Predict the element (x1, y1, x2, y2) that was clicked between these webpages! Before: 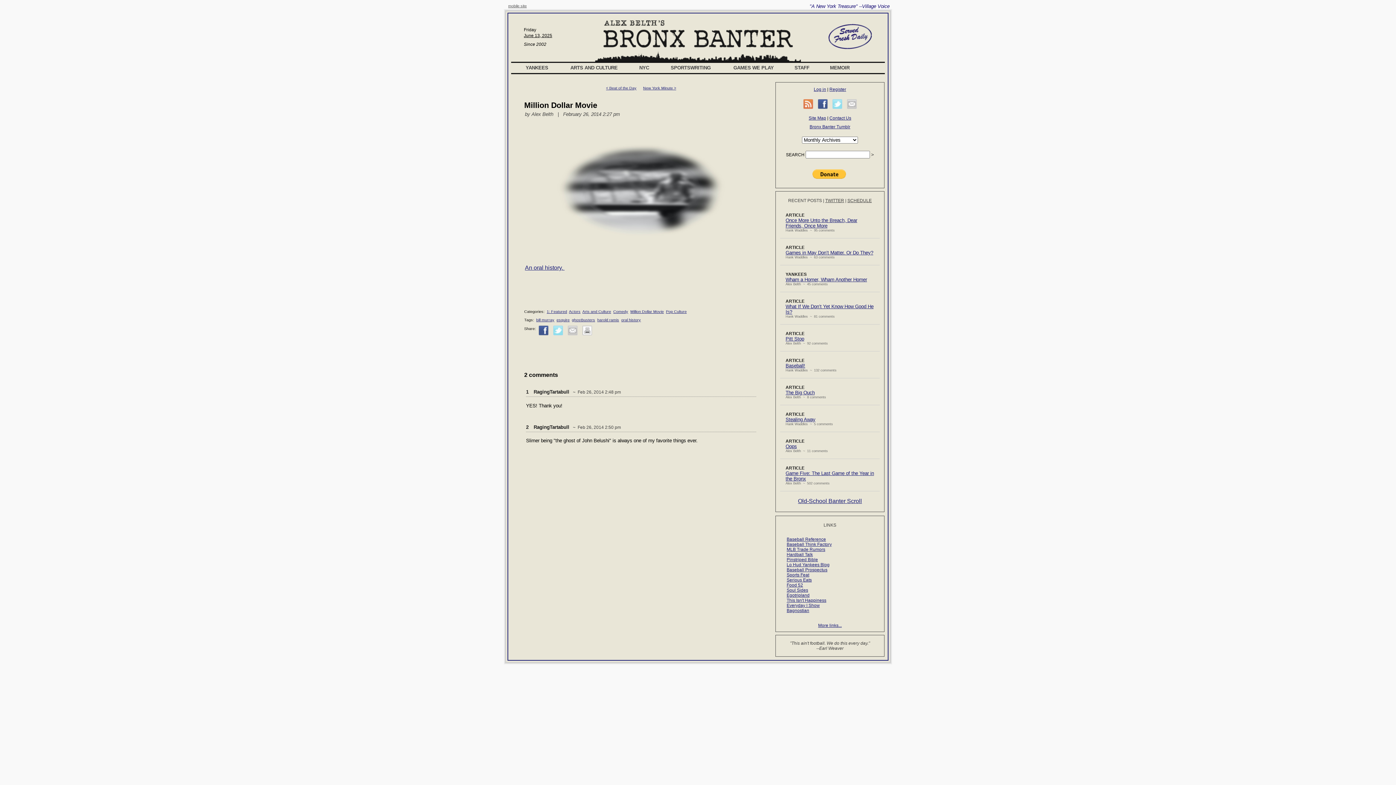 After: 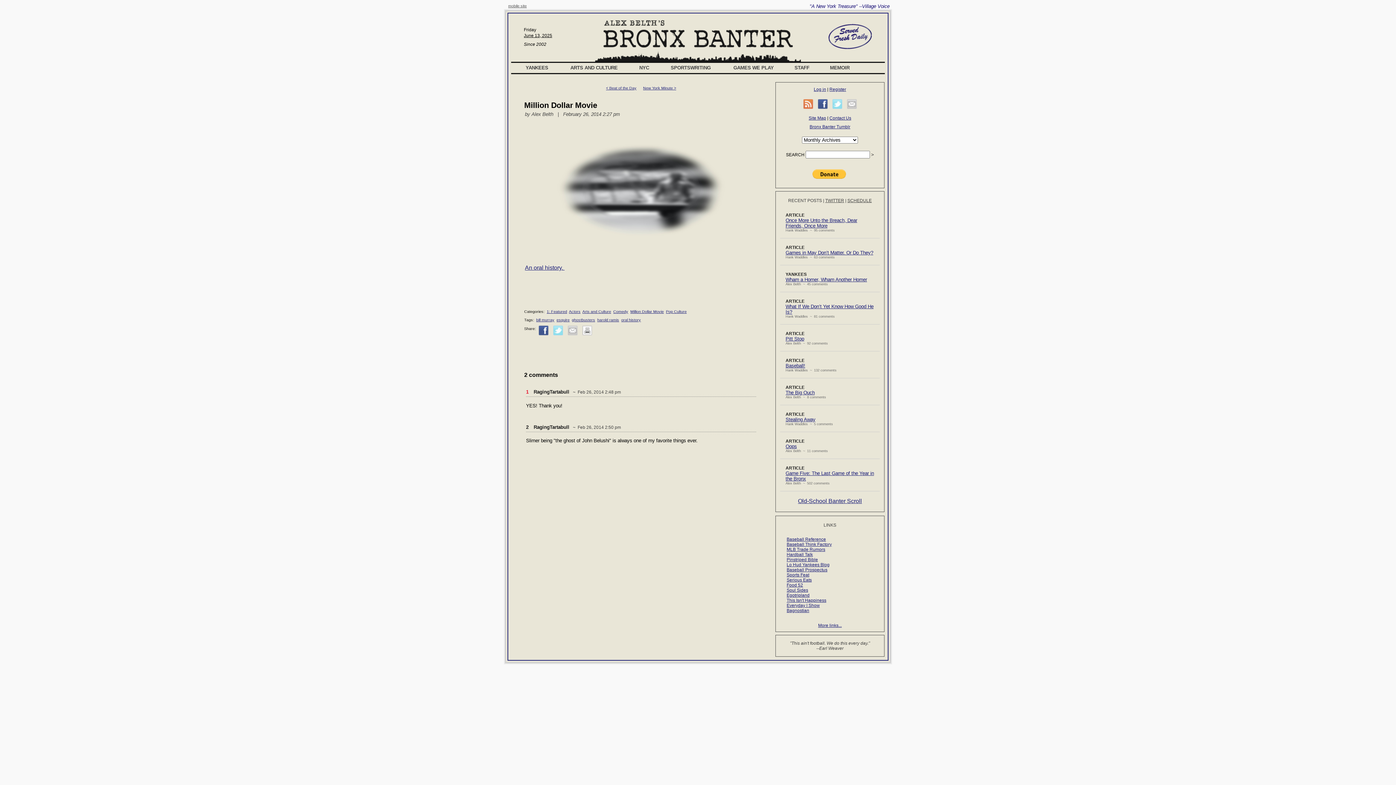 Action: bbox: (526, 389, 528, 395) label: 1